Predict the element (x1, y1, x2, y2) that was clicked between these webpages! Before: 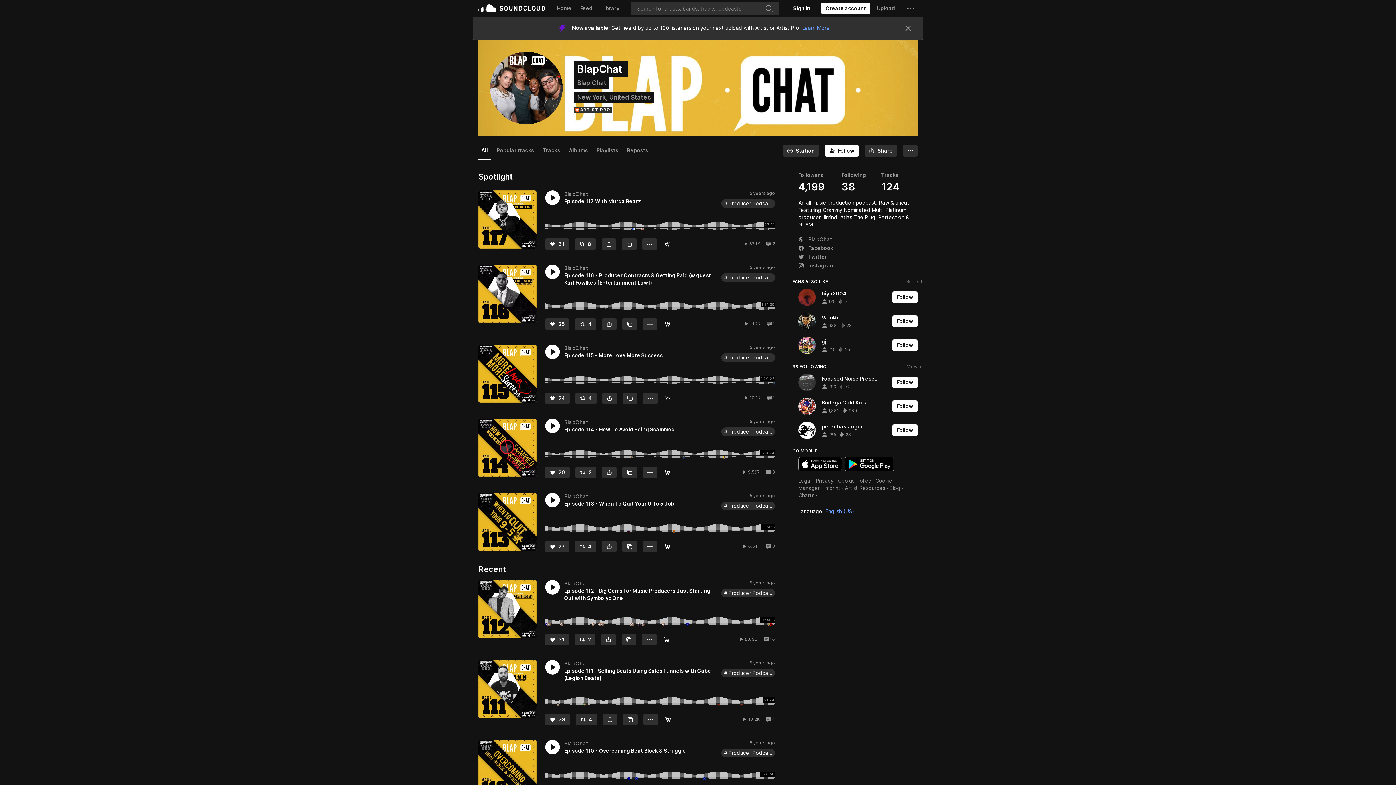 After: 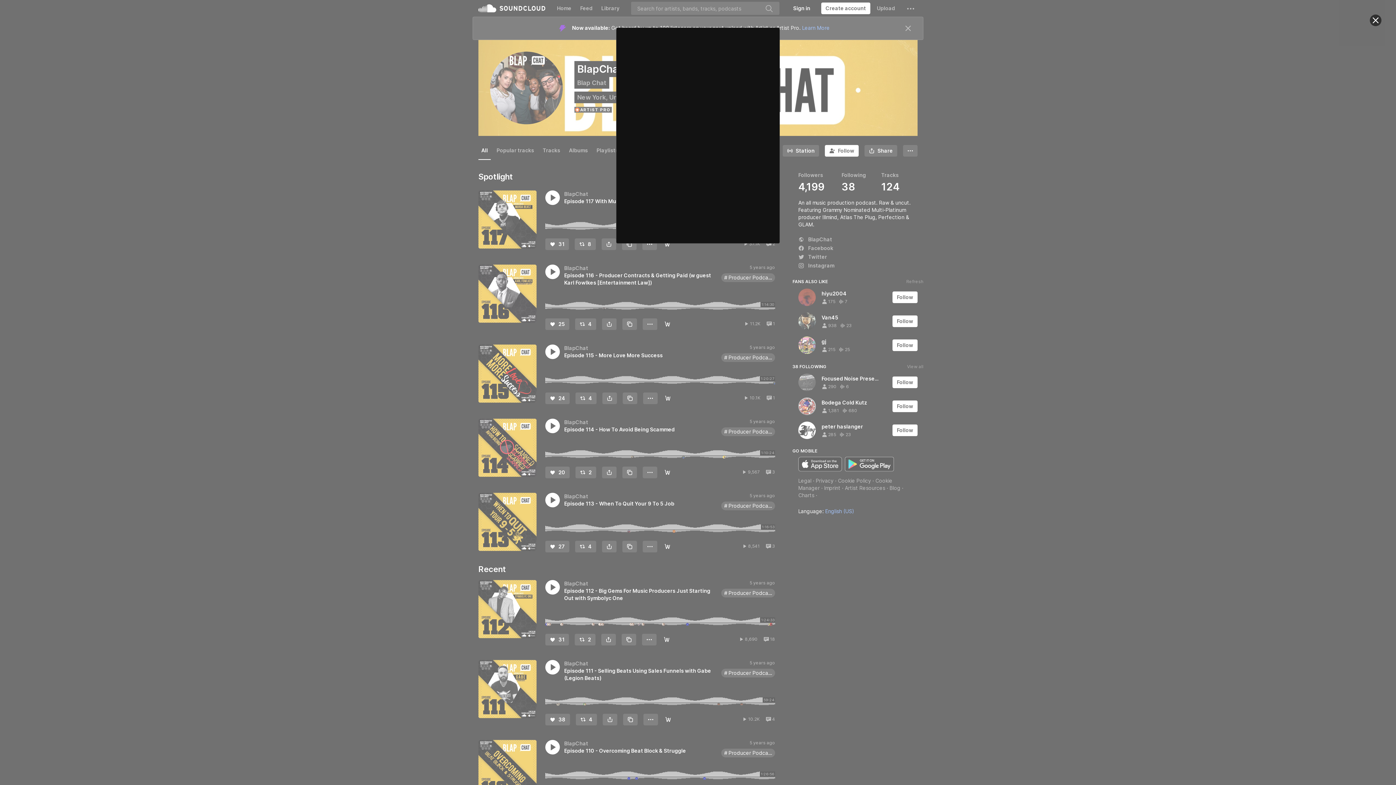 Action: bbox: (545, 238, 569, 250) label: Like